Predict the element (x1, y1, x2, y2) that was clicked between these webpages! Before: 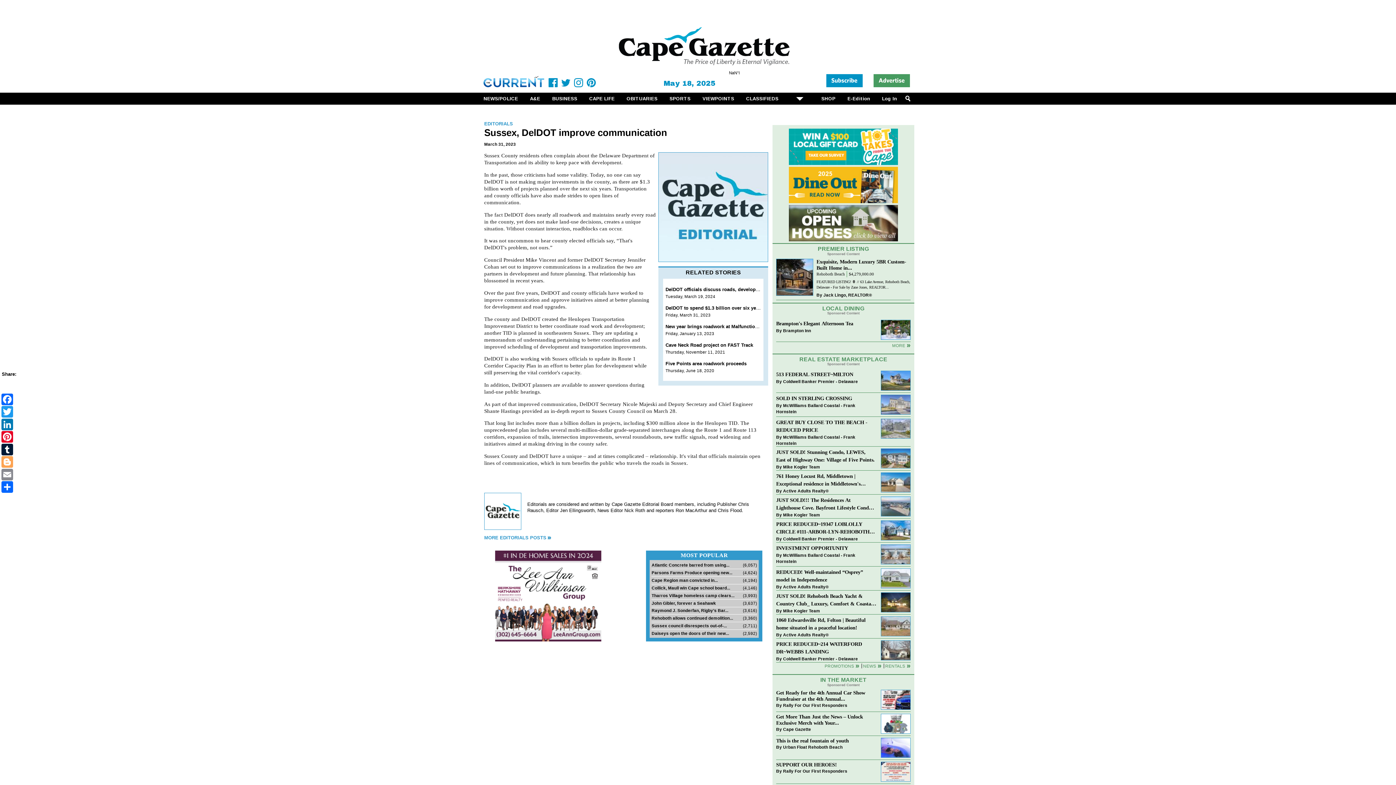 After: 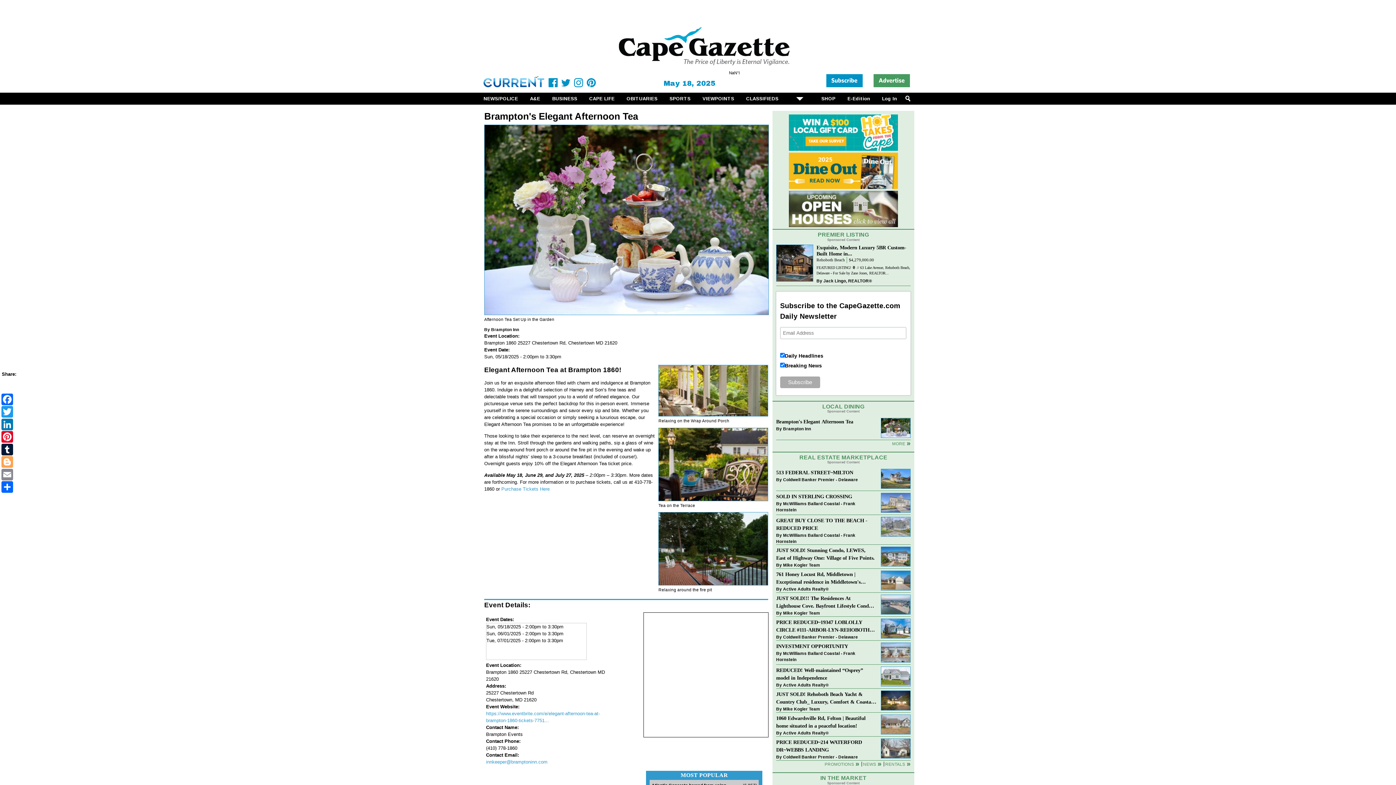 Action: bbox: (881, 320, 910, 341)